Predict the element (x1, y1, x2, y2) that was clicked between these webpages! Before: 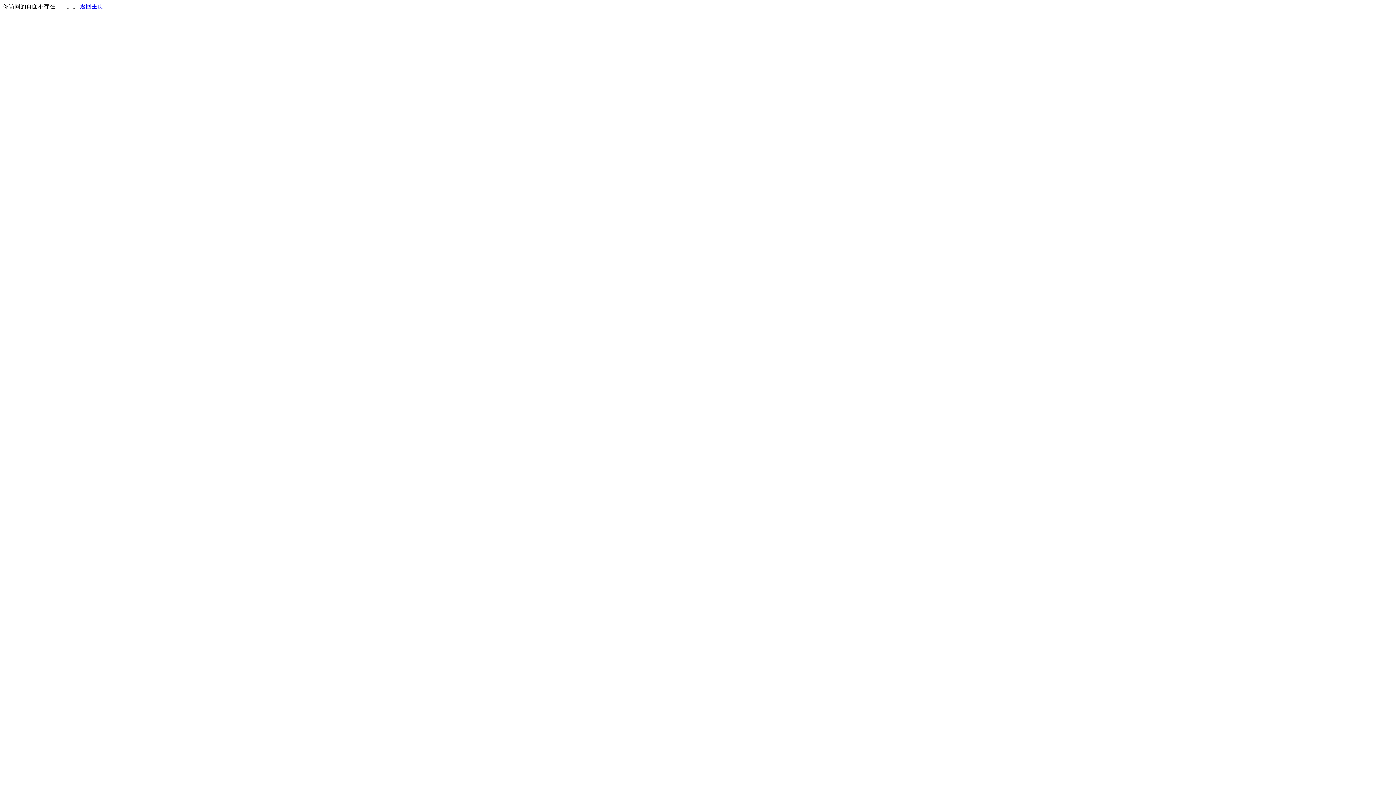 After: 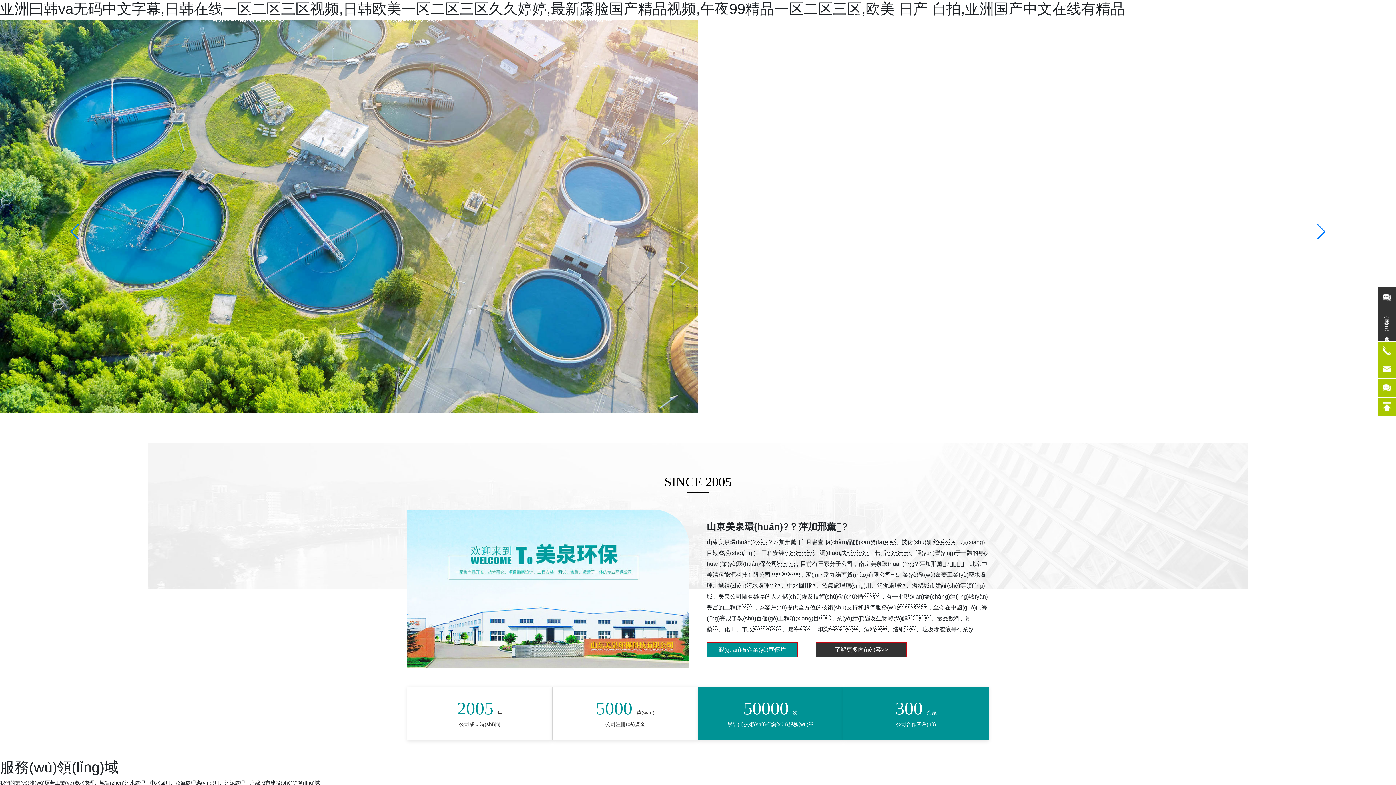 Action: bbox: (80, 3, 103, 9) label: 返回主页